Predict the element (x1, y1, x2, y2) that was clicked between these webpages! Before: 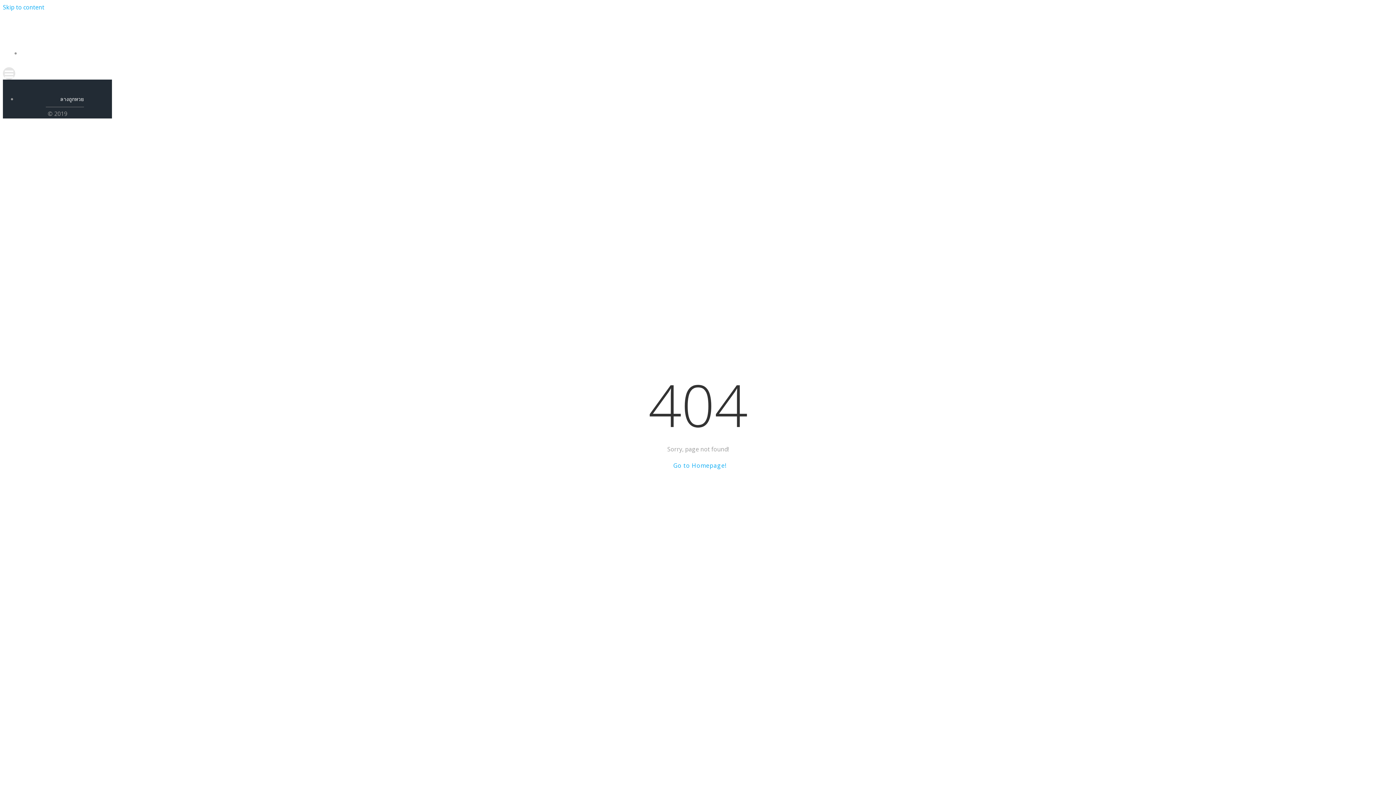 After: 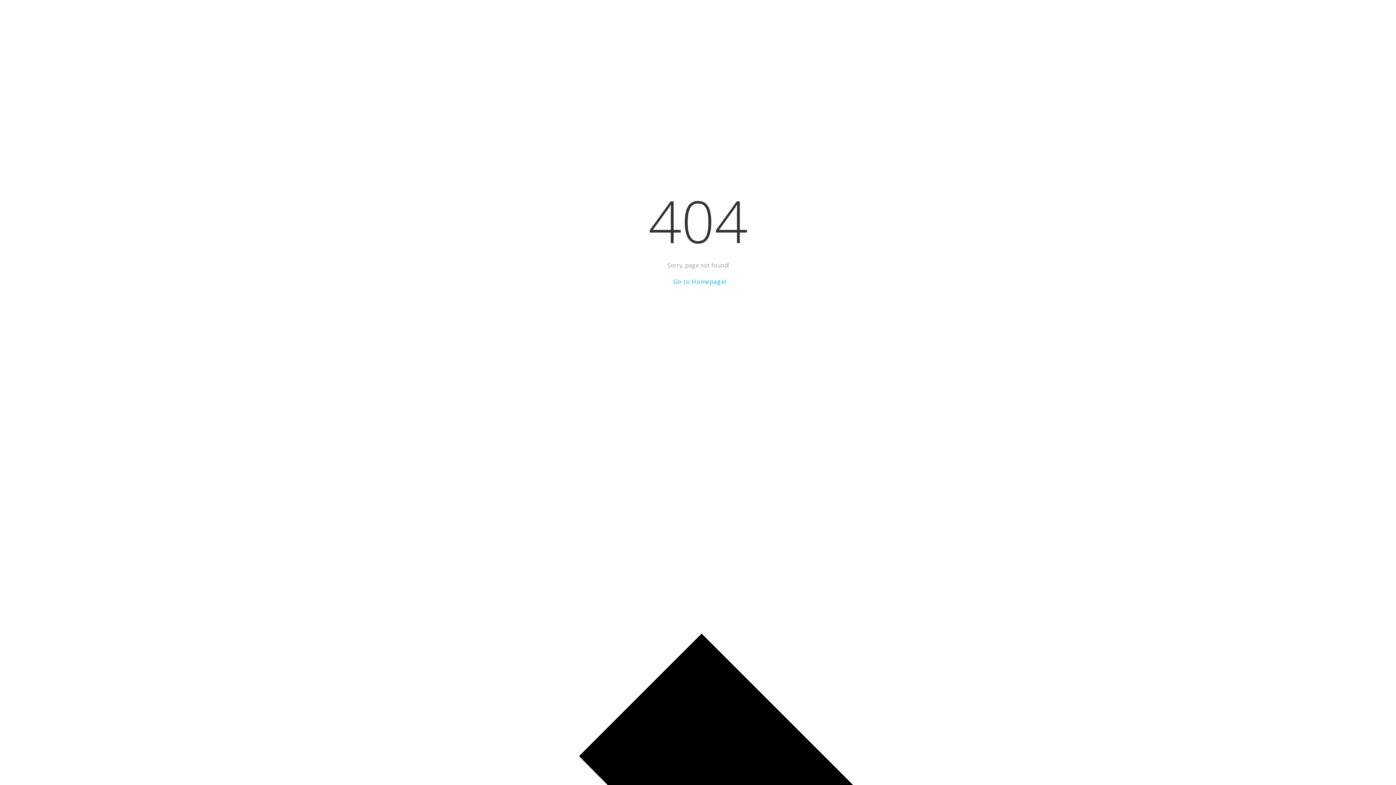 Action: bbox: (2, 3, 44, 11) label: Skip to content